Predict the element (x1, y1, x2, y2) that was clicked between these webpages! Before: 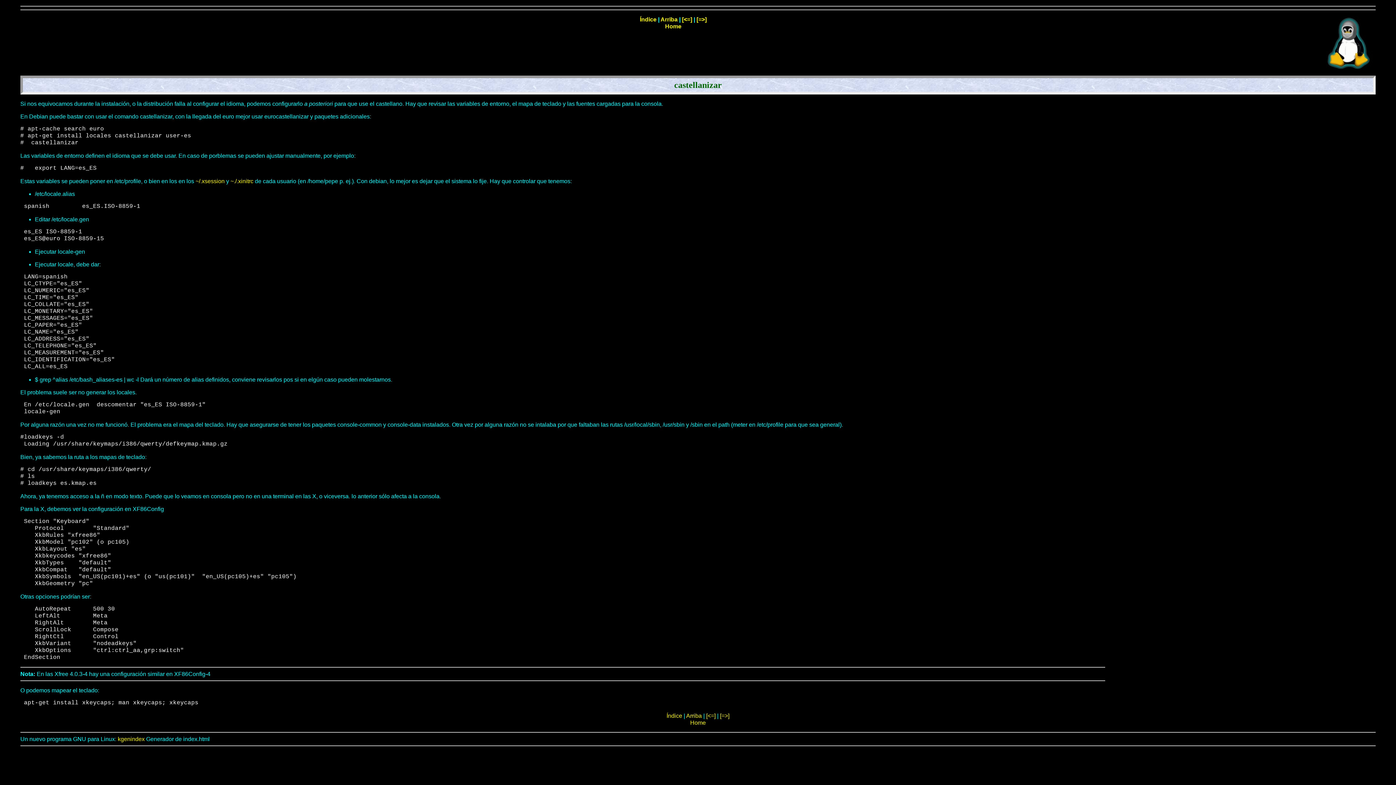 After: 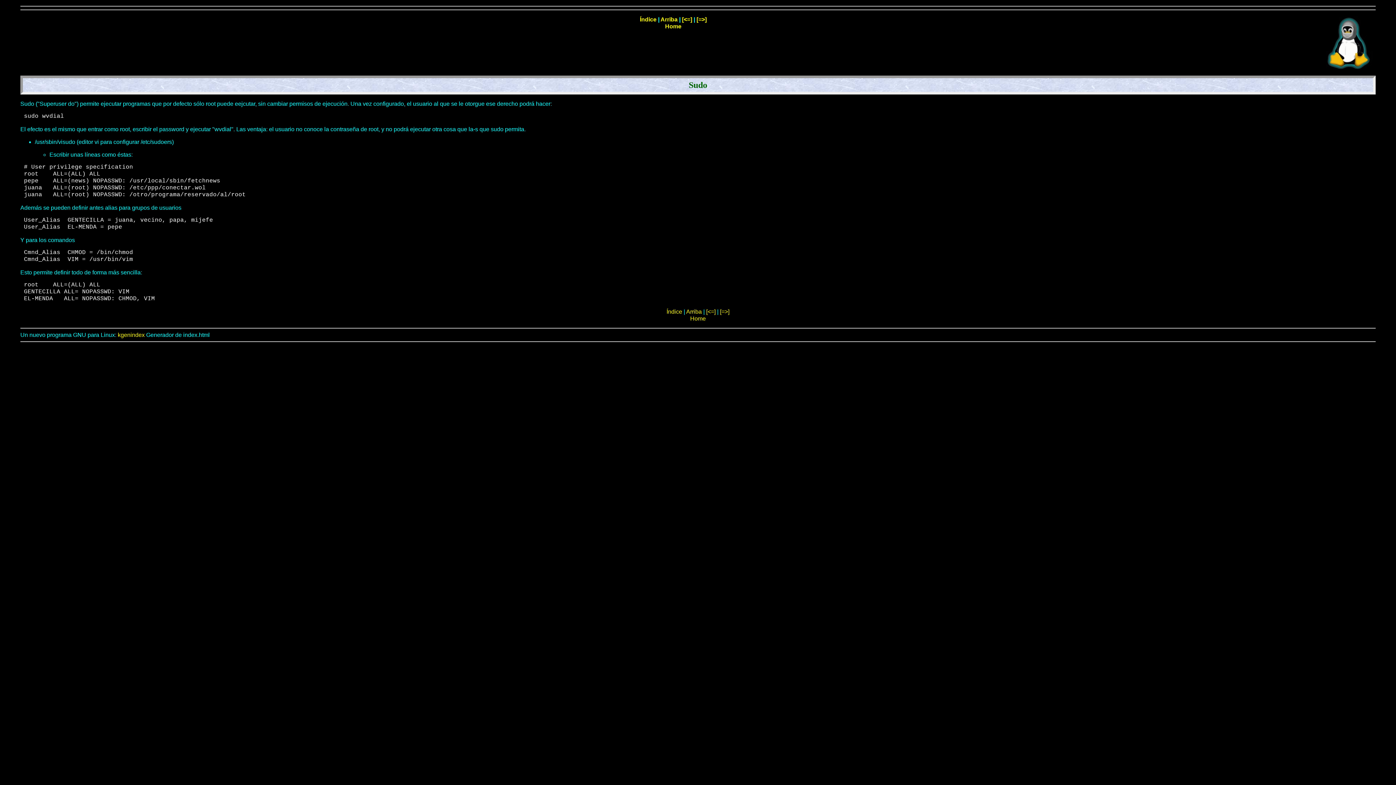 Action: bbox: (696, 16, 706, 22) label: [=>]